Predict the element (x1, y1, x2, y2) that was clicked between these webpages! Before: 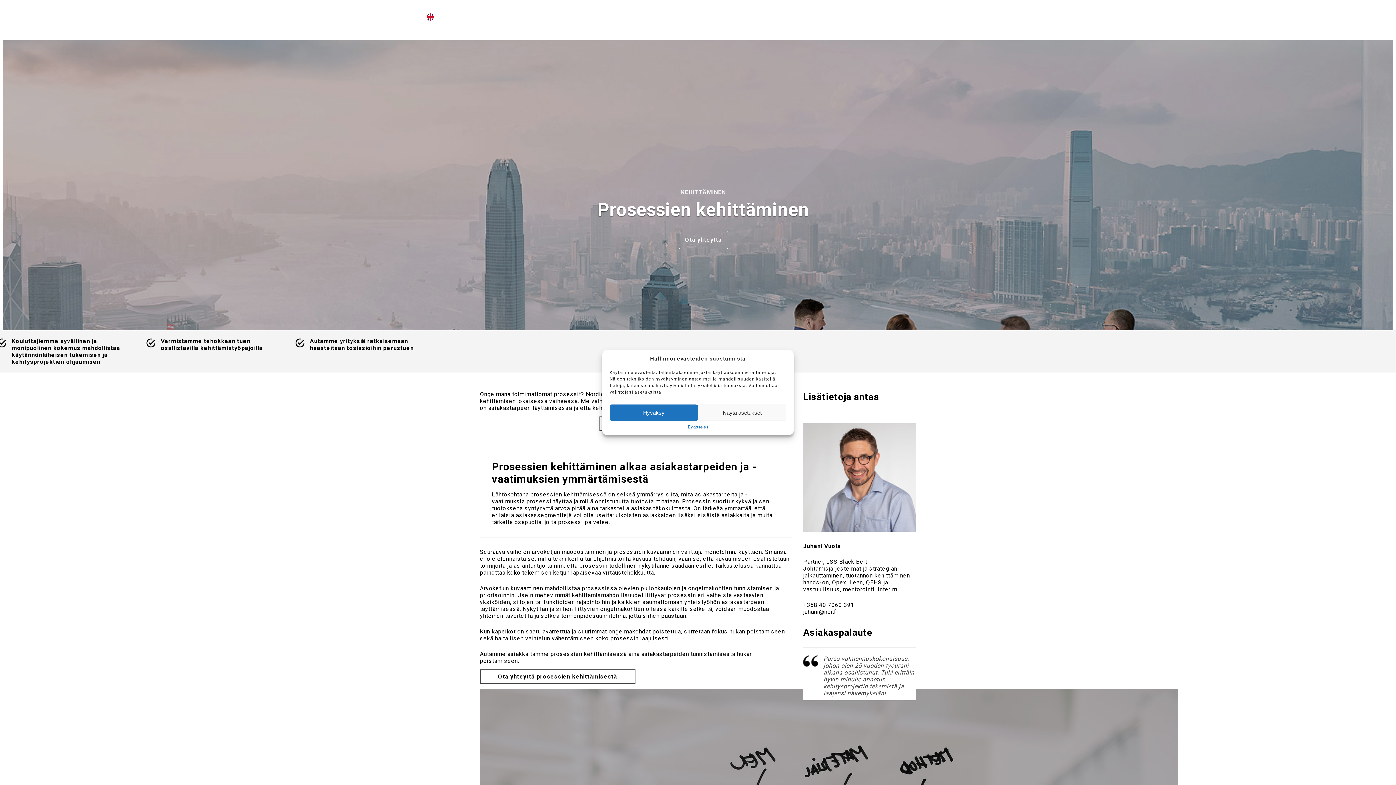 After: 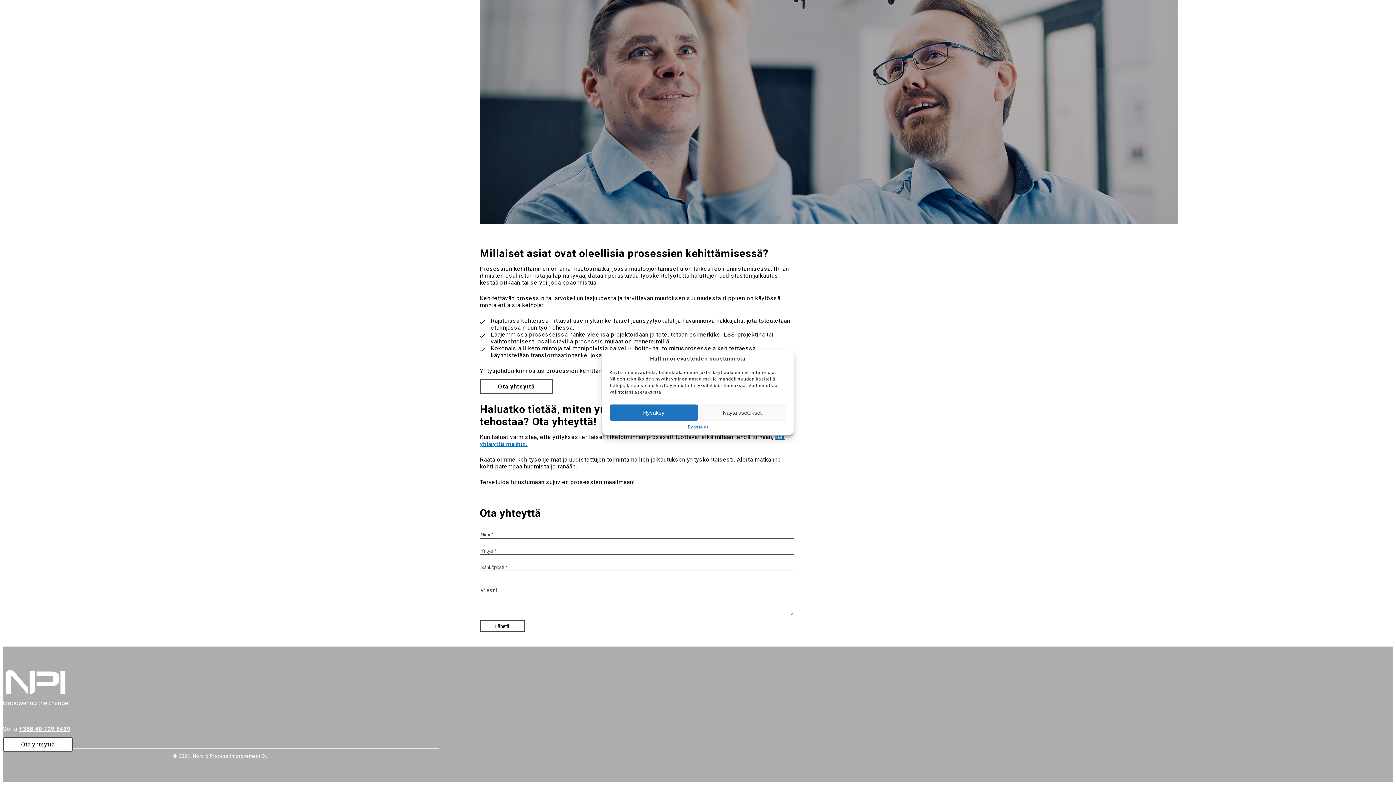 Action: label: Ota yhteyttä bbox: (679, 231, 728, 249)